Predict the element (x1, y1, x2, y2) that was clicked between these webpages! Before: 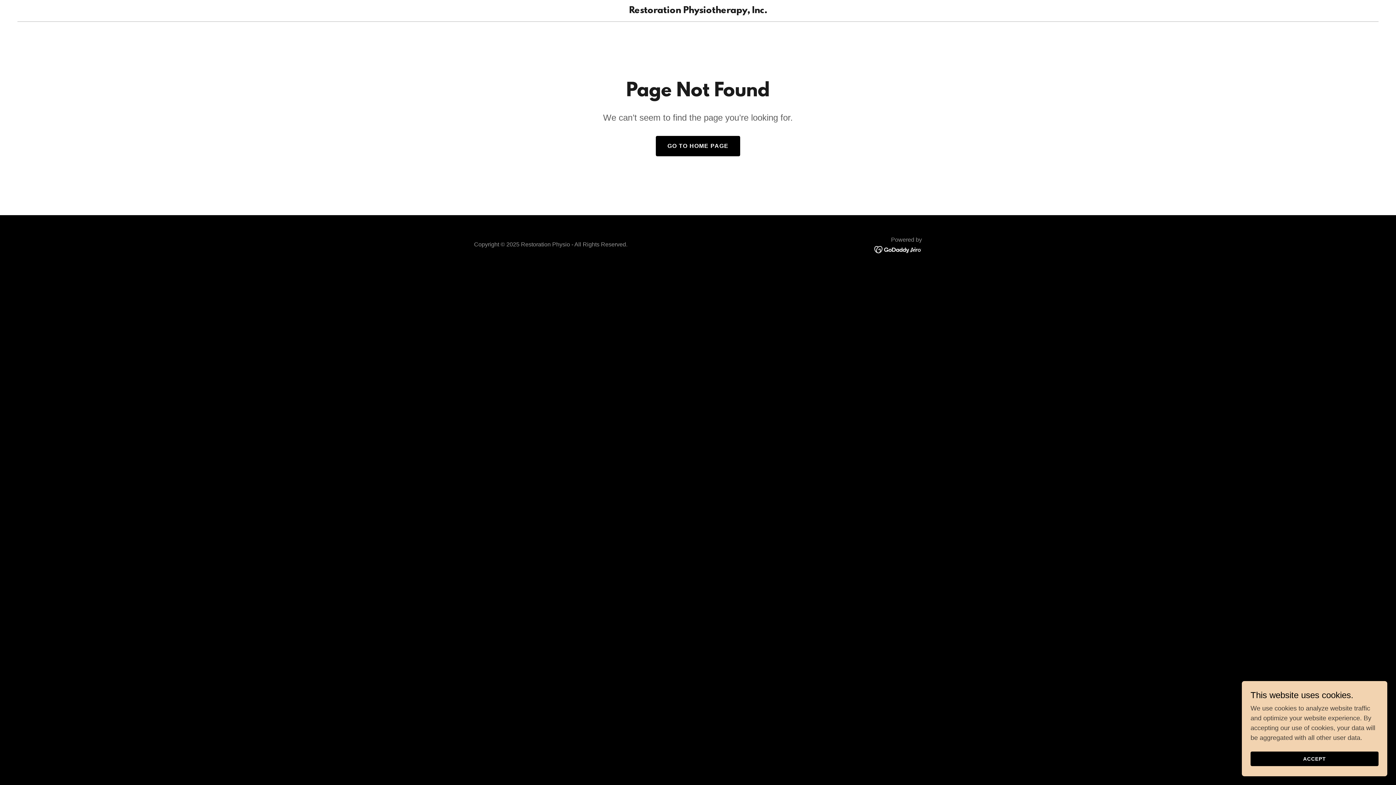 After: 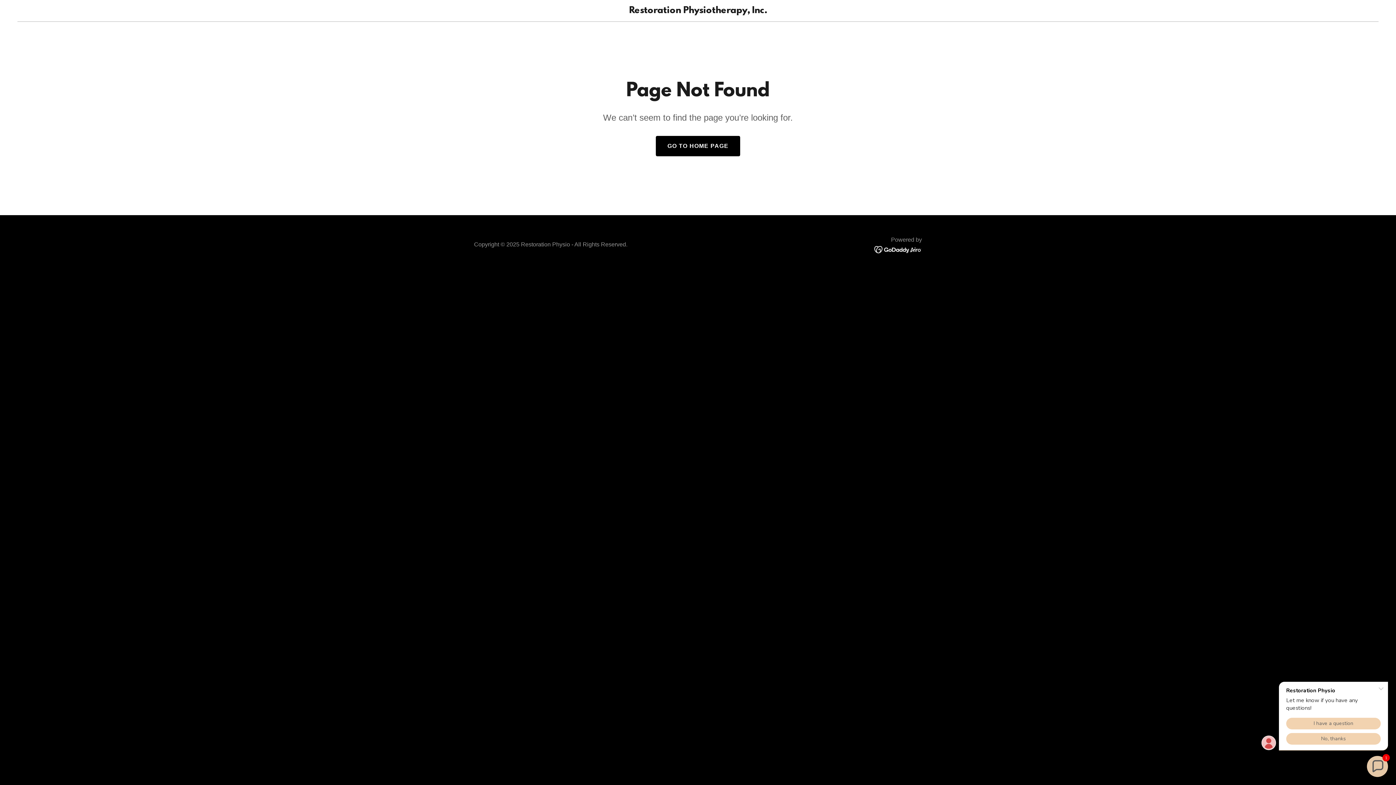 Action: label: ACCEPT bbox: (1250, 752, 1378, 766)